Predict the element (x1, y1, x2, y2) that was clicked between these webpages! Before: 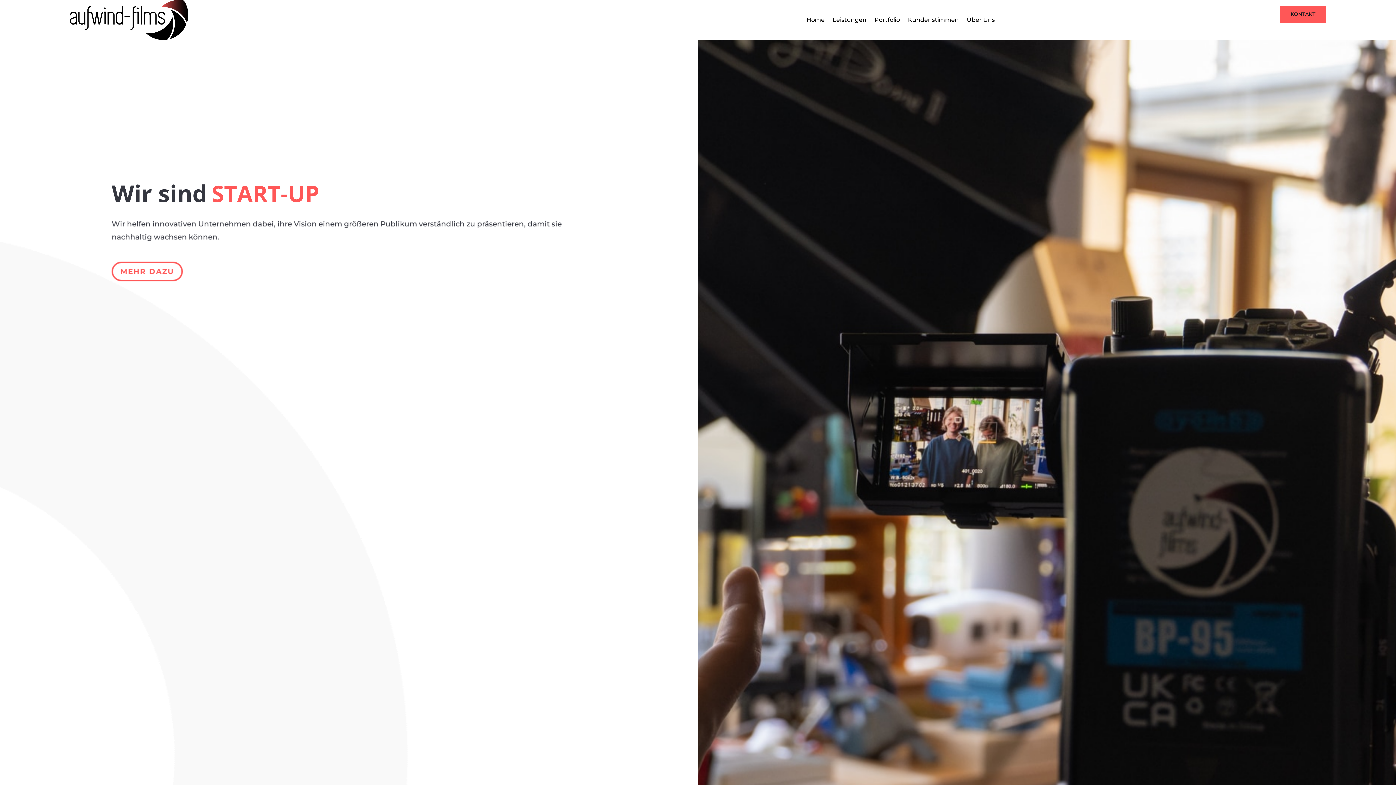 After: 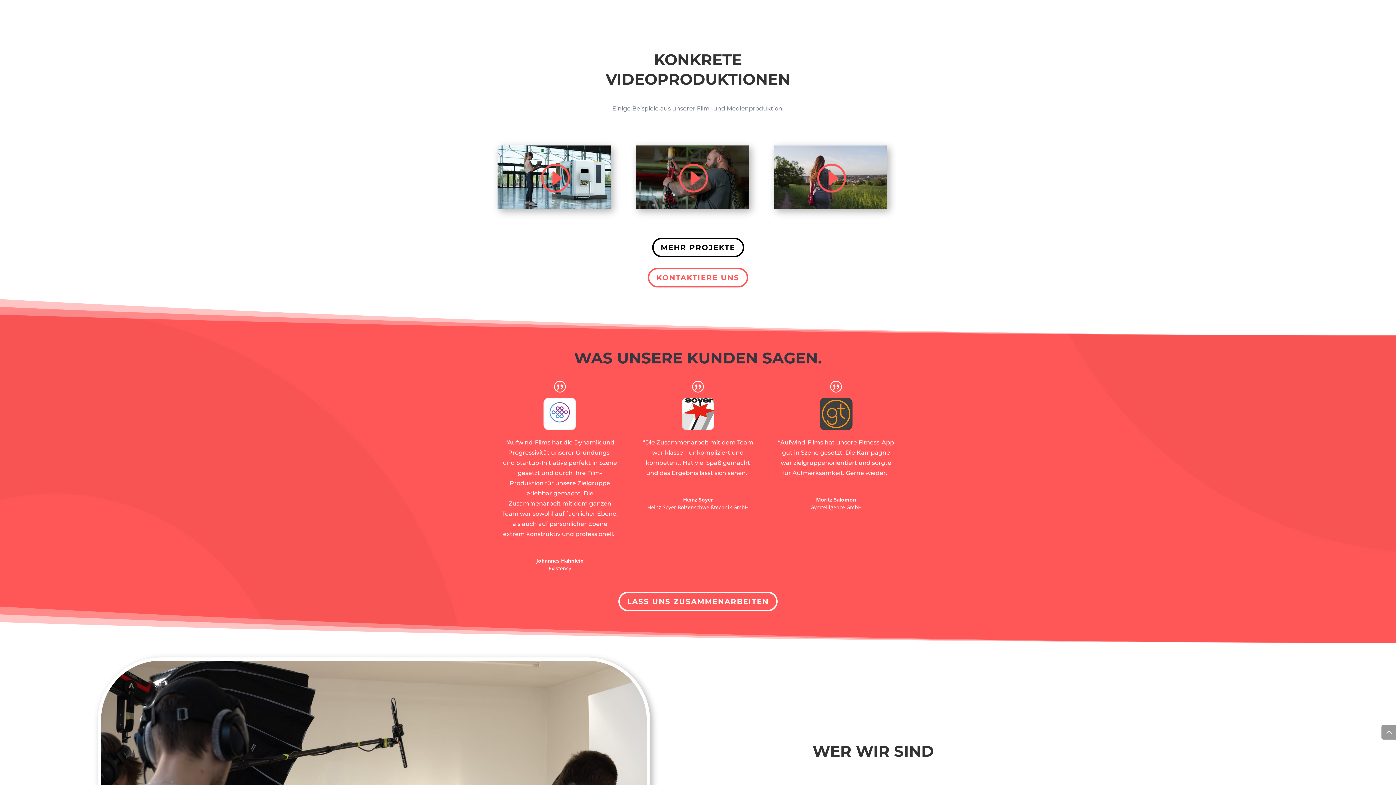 Action: label: Portfolio bbox: (874, 0, 900, 39)